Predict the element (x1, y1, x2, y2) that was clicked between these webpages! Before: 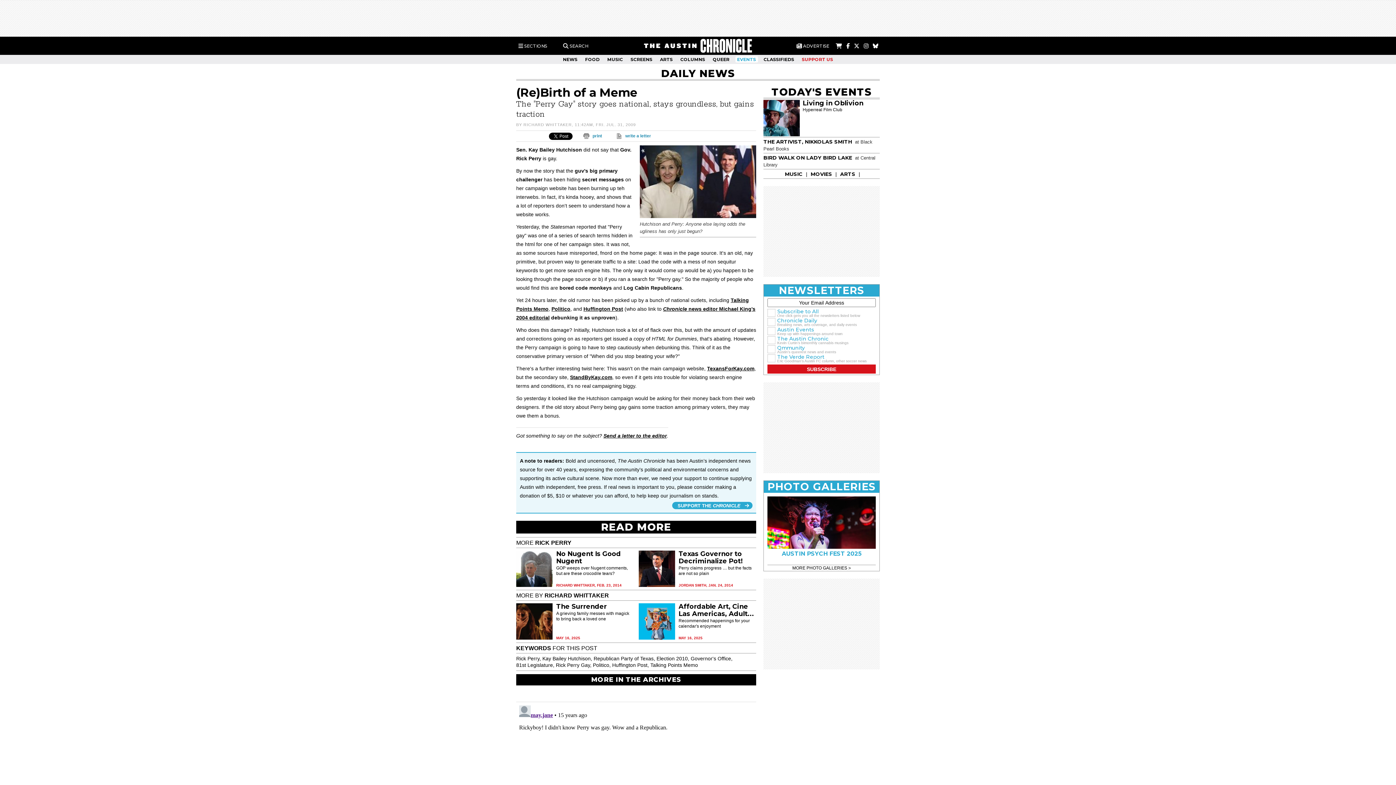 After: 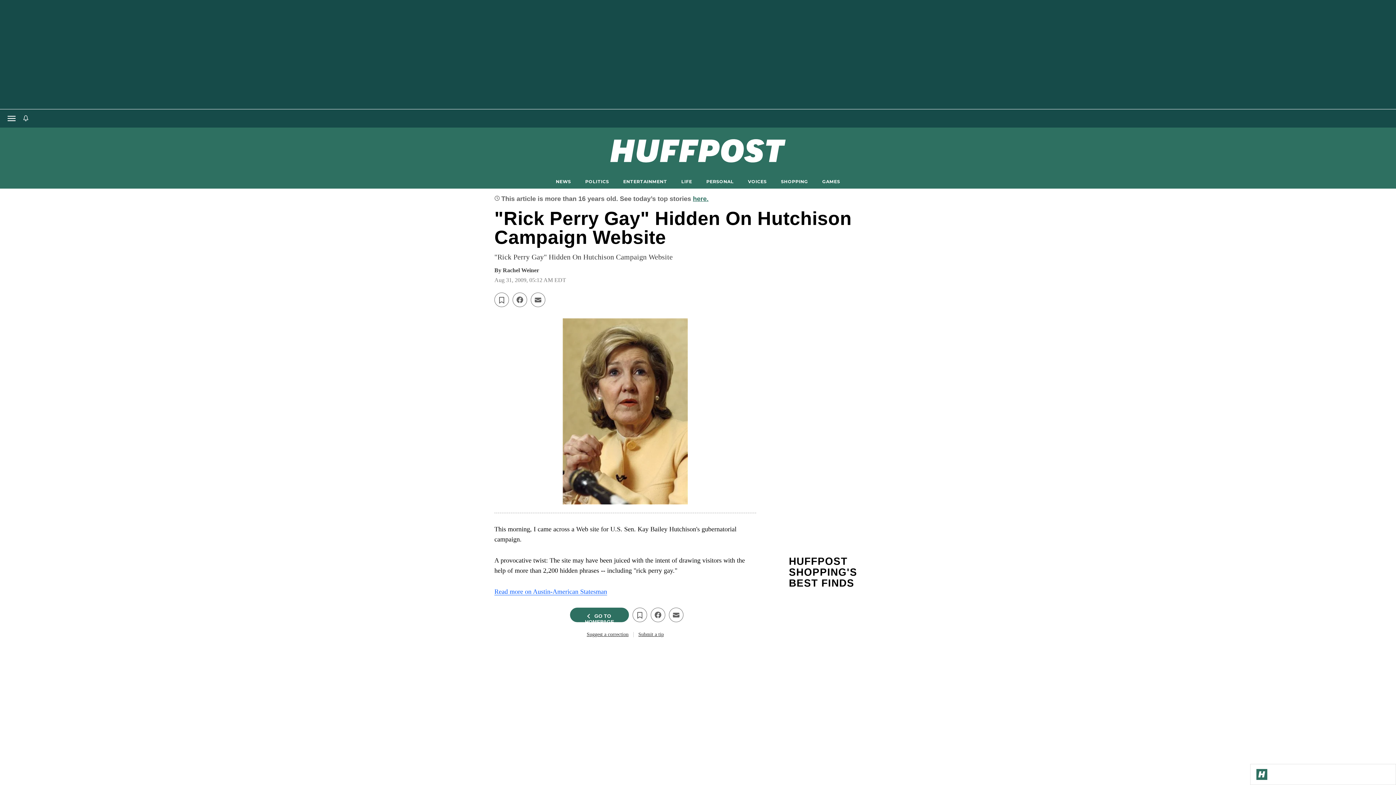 Action: label: Huffington Post bbox: (583, 306, 623, 312)